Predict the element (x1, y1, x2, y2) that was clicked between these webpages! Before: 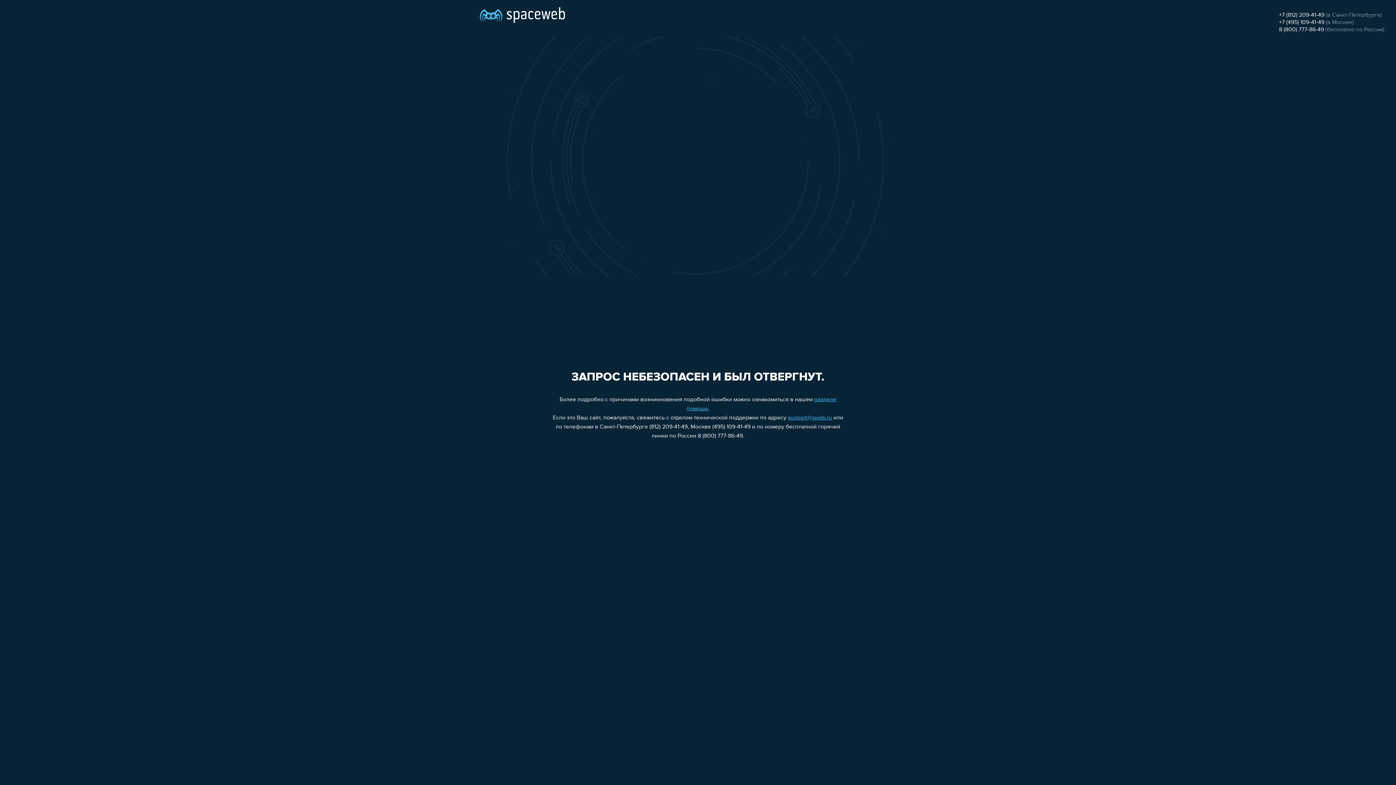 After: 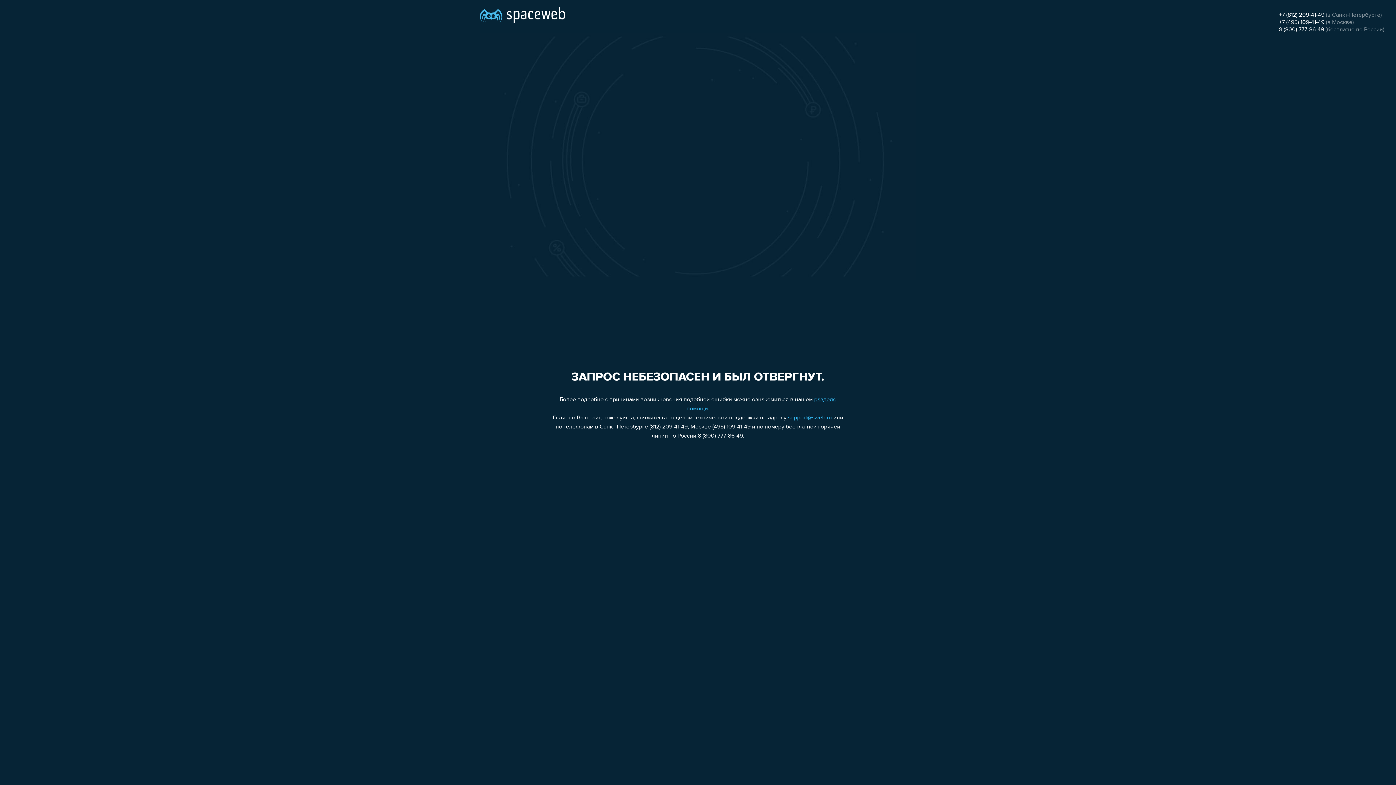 Action: label: +7 (495) 109-41-49 bbox: (1279, 19, 1324, 25)